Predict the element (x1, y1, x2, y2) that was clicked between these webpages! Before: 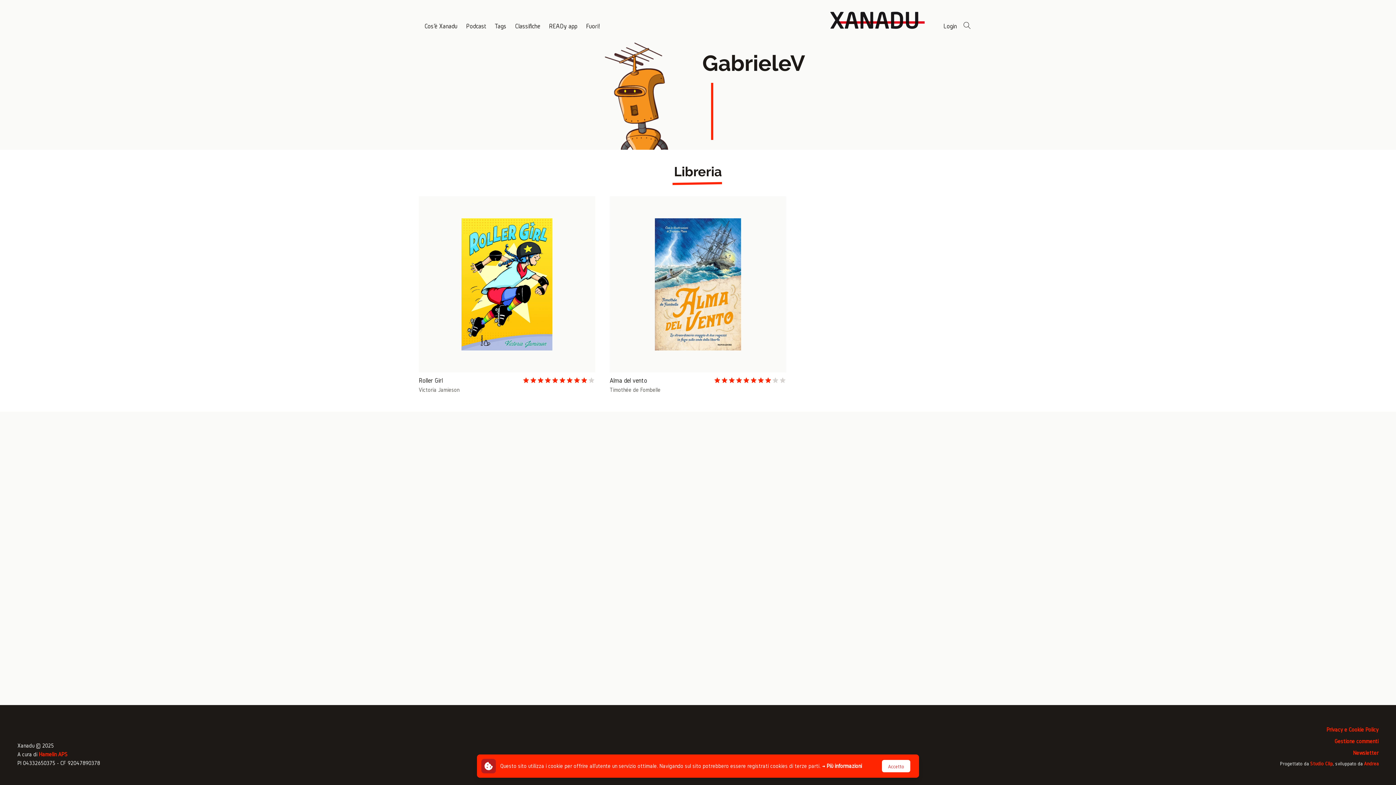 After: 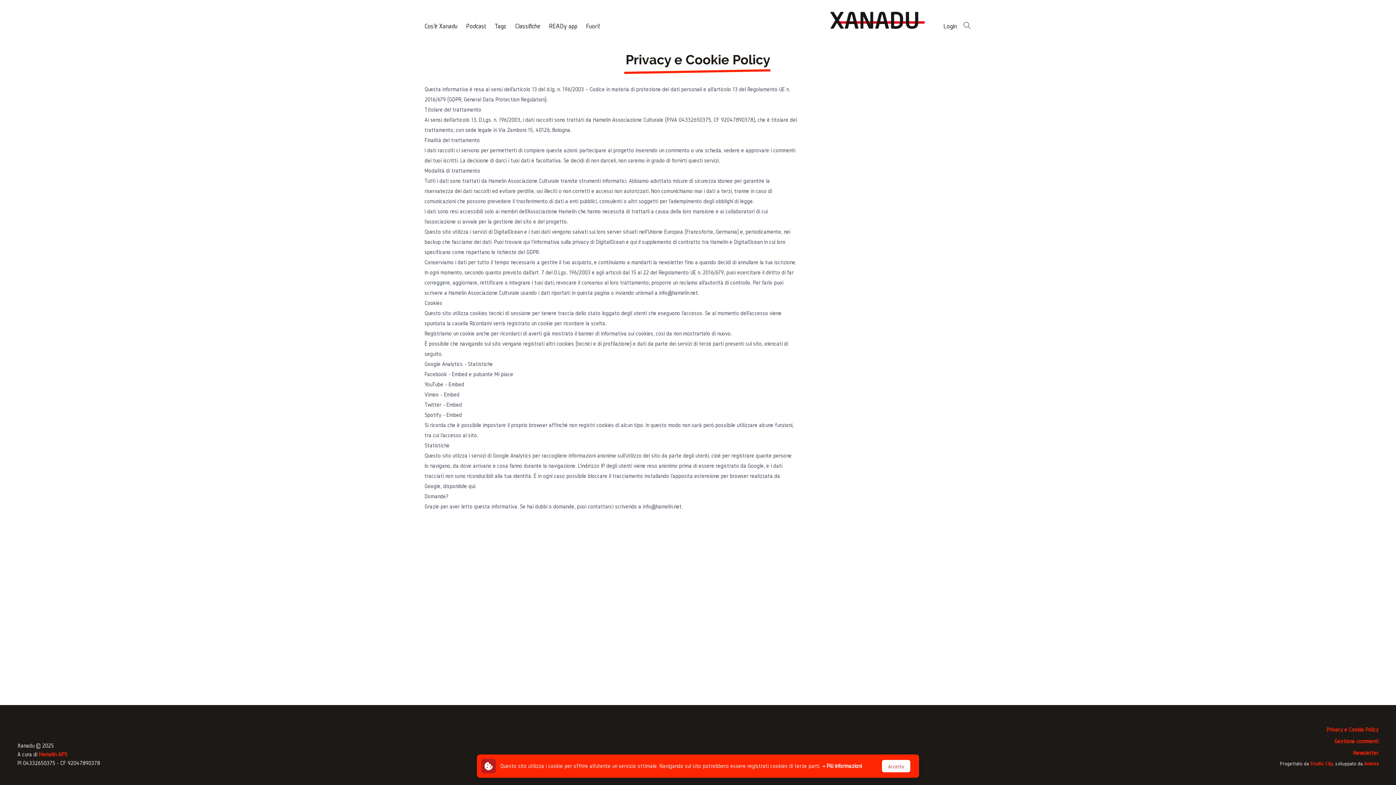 Action: label: Privacy e Cookie Policy bbox: (1326, 726, 1378, 733)